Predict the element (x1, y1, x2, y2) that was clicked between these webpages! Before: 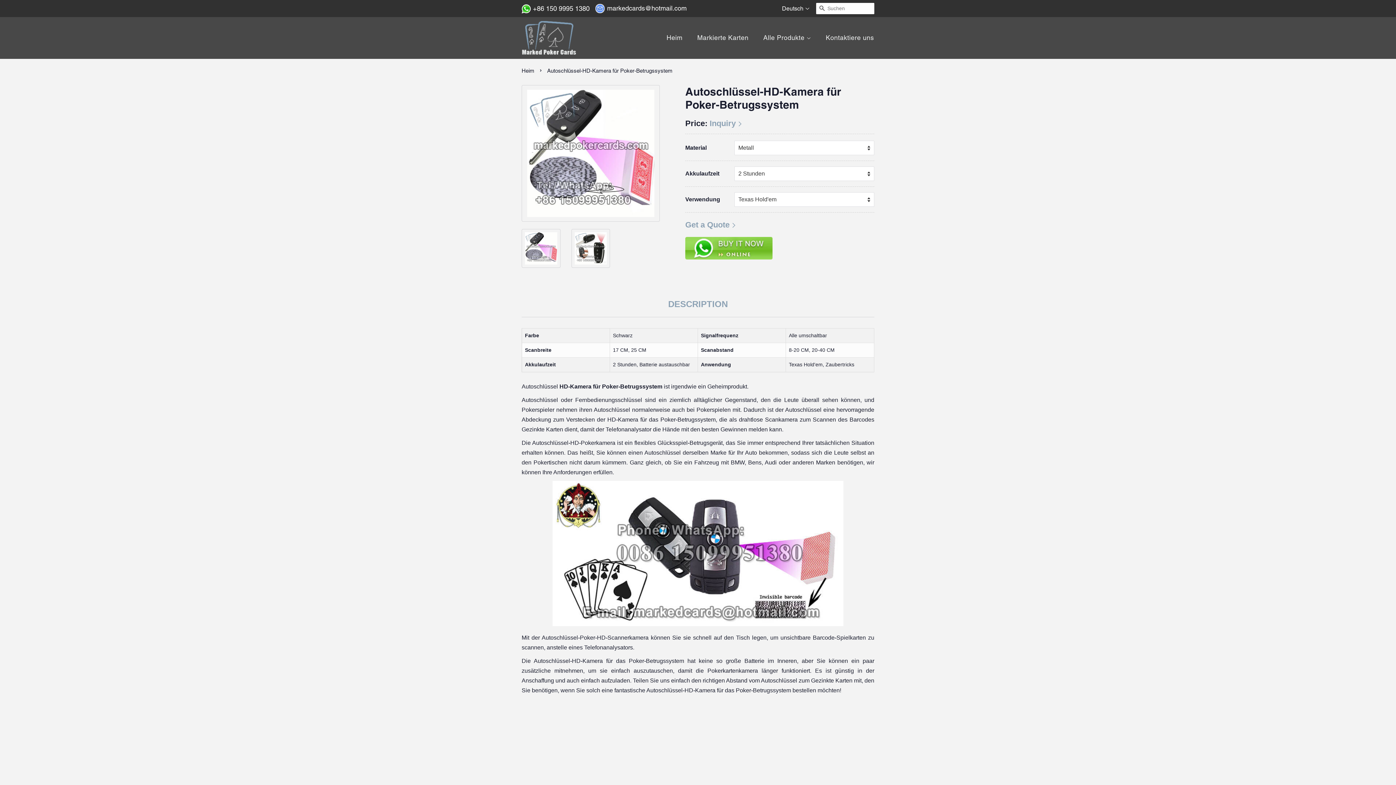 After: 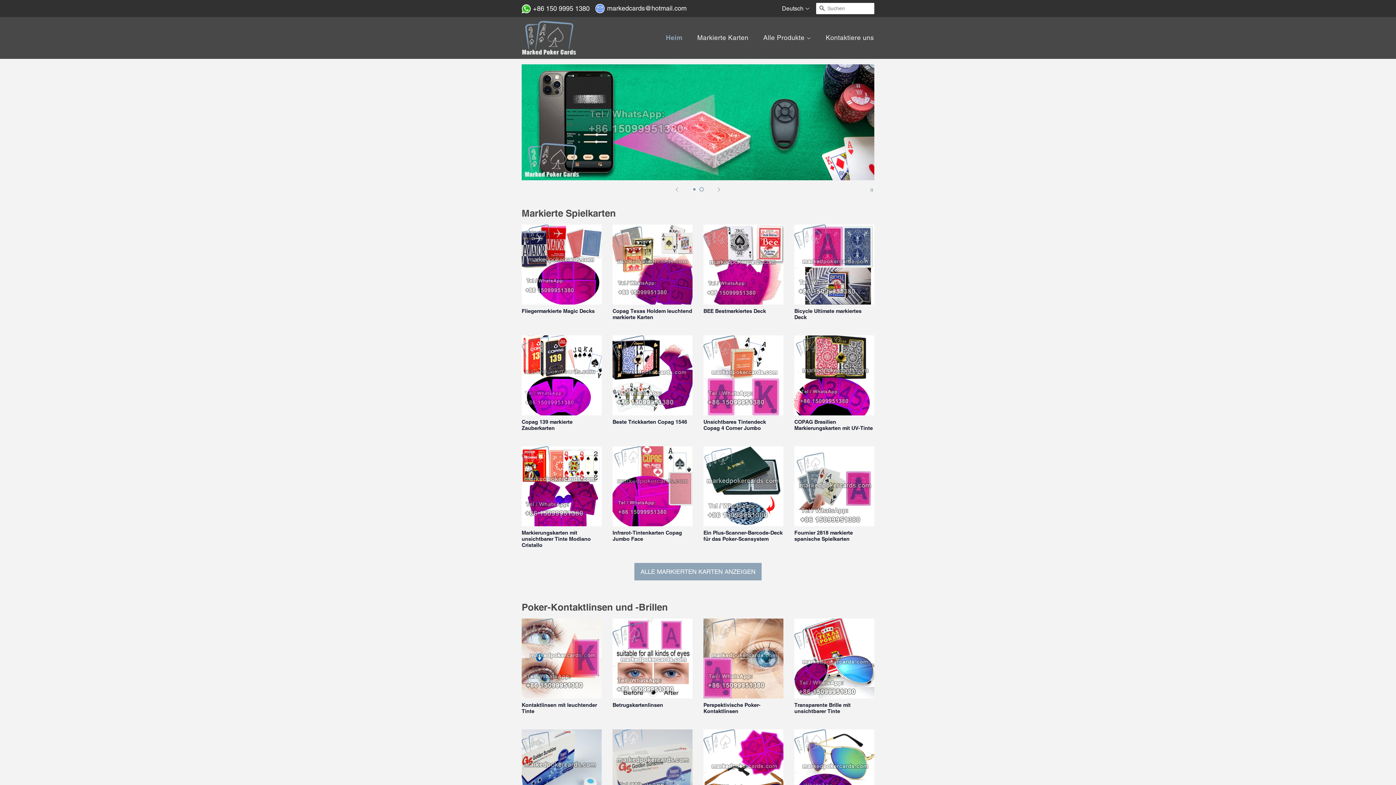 Action: label: Heim bbox: (666, 29, 690, 45)